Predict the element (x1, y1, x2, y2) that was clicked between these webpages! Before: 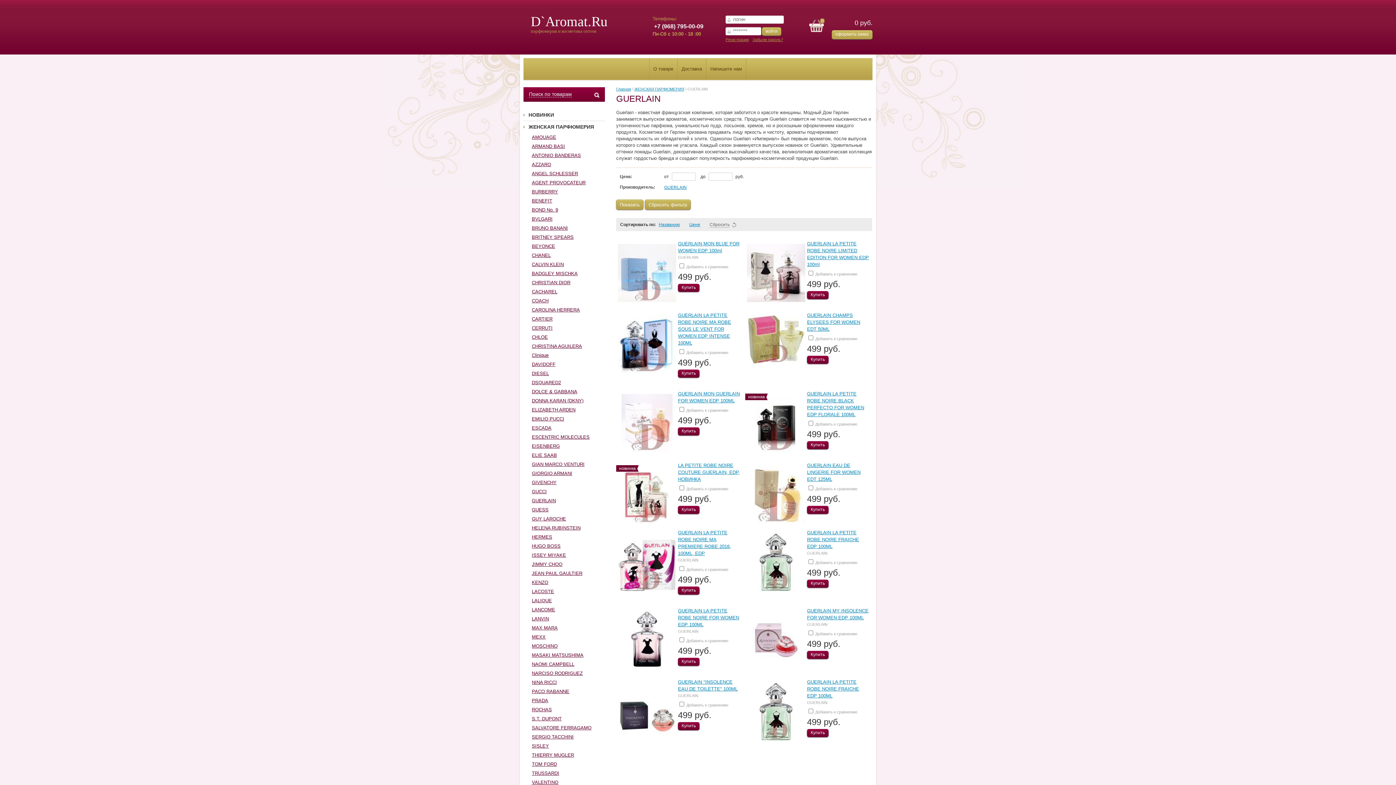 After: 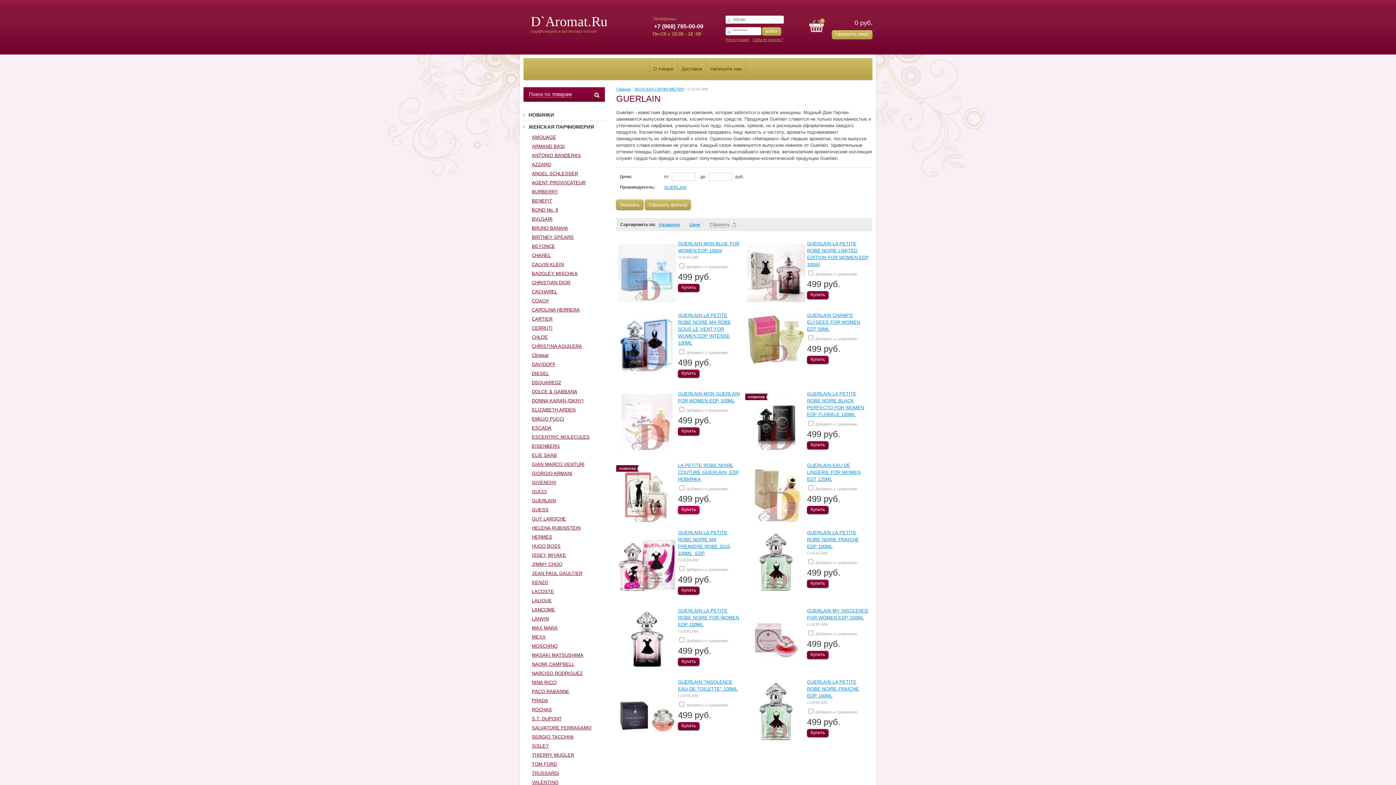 Action: bbox: (678, 506, 699, 514) label: Купить